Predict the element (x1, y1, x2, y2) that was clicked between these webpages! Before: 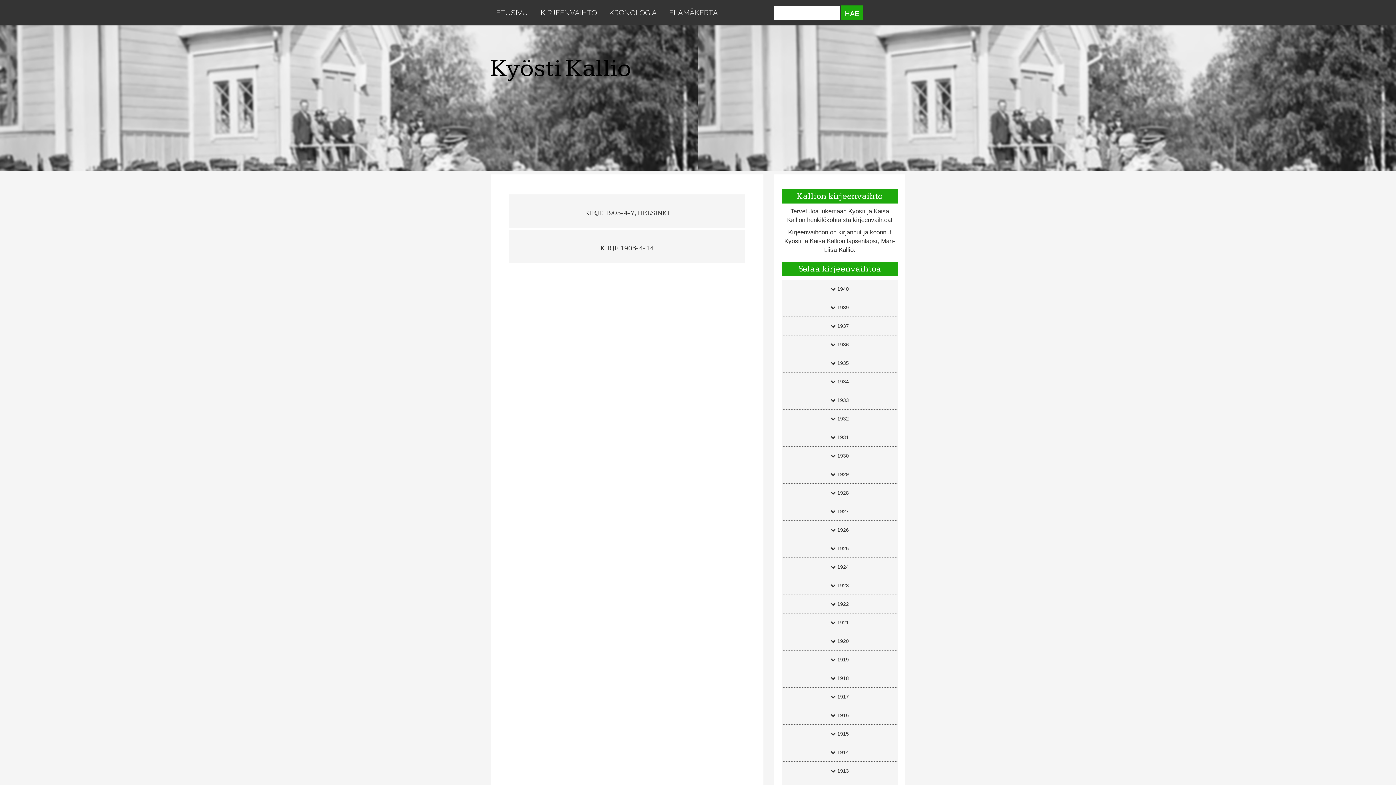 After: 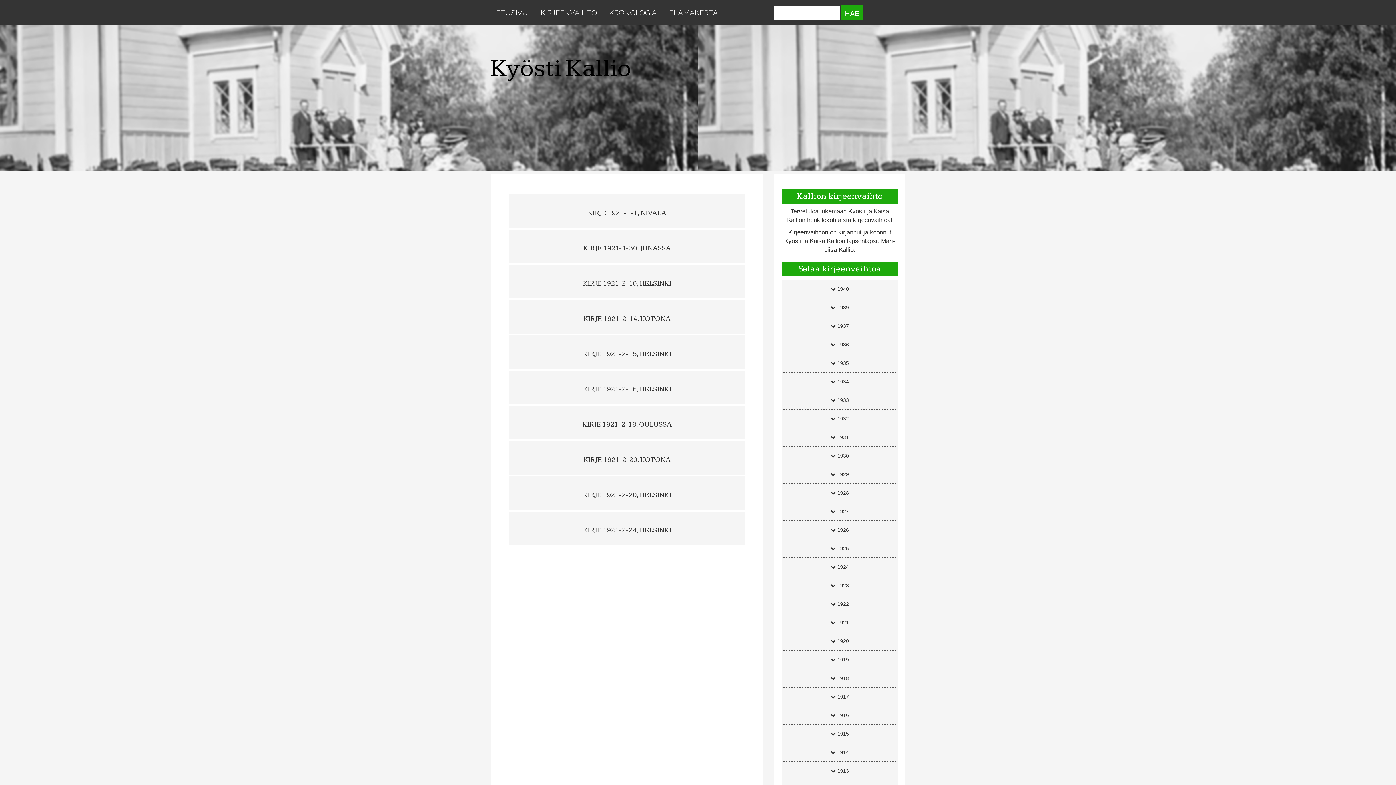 Action: label: 1921 bbox: (837, 620, 849, 625)